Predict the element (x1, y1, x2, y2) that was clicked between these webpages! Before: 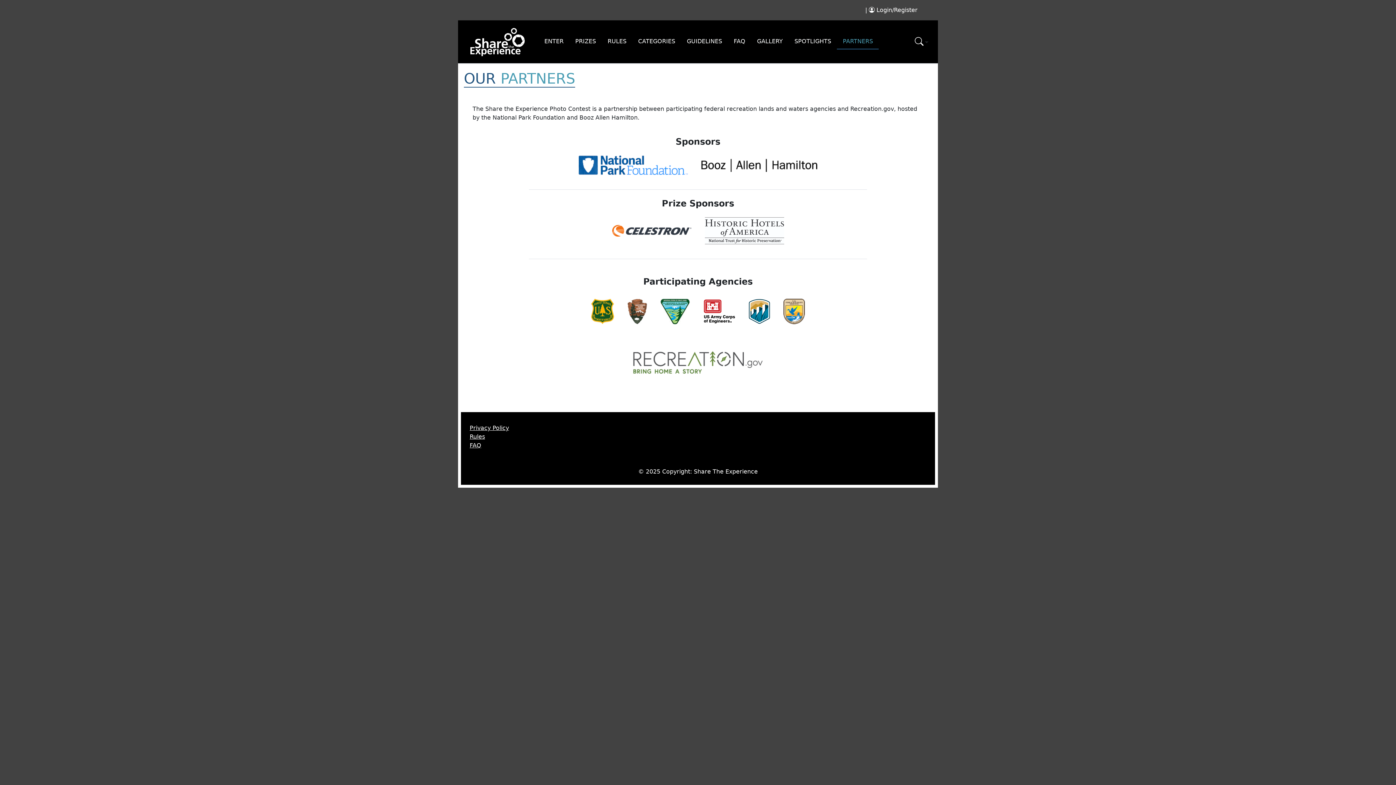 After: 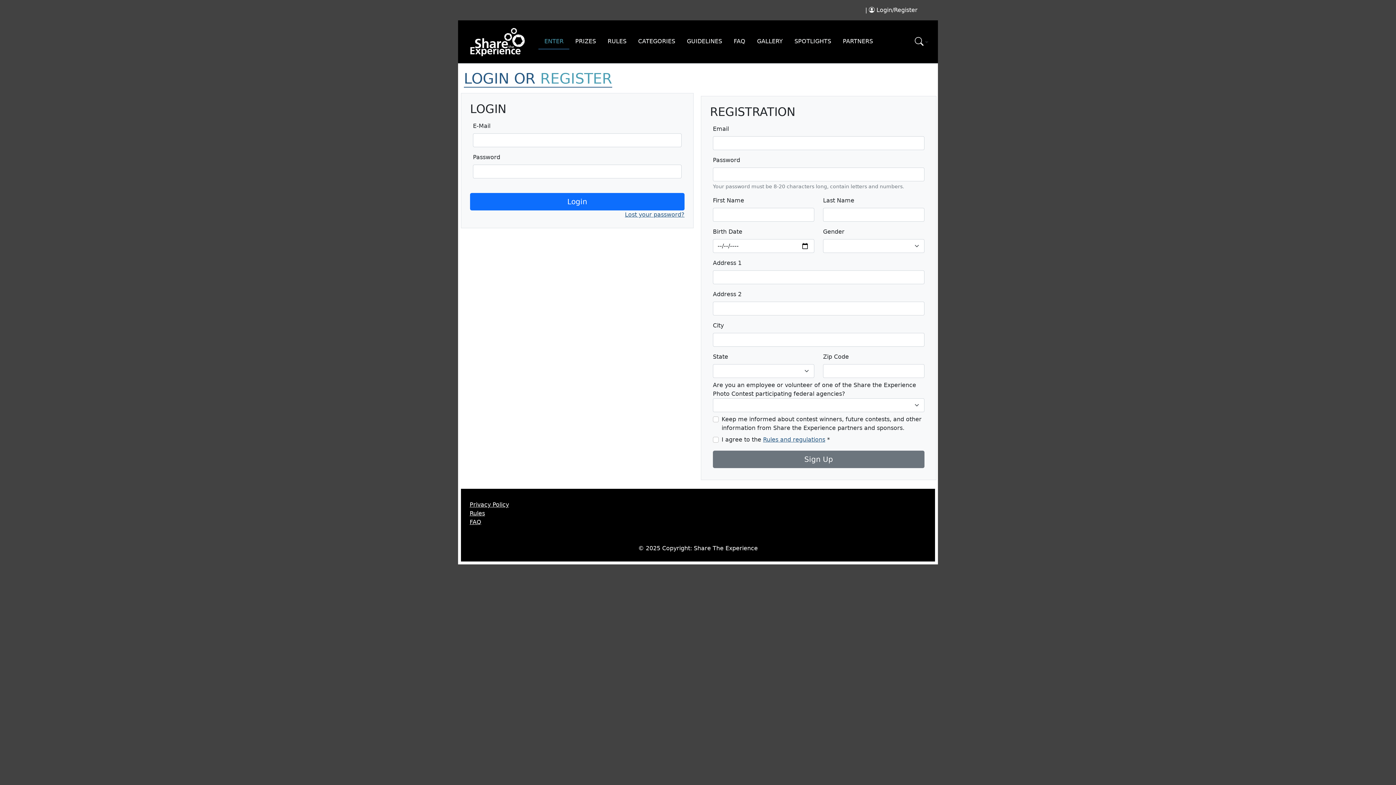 Action: label: ENTER bbox: (538, 34, 569, 48)